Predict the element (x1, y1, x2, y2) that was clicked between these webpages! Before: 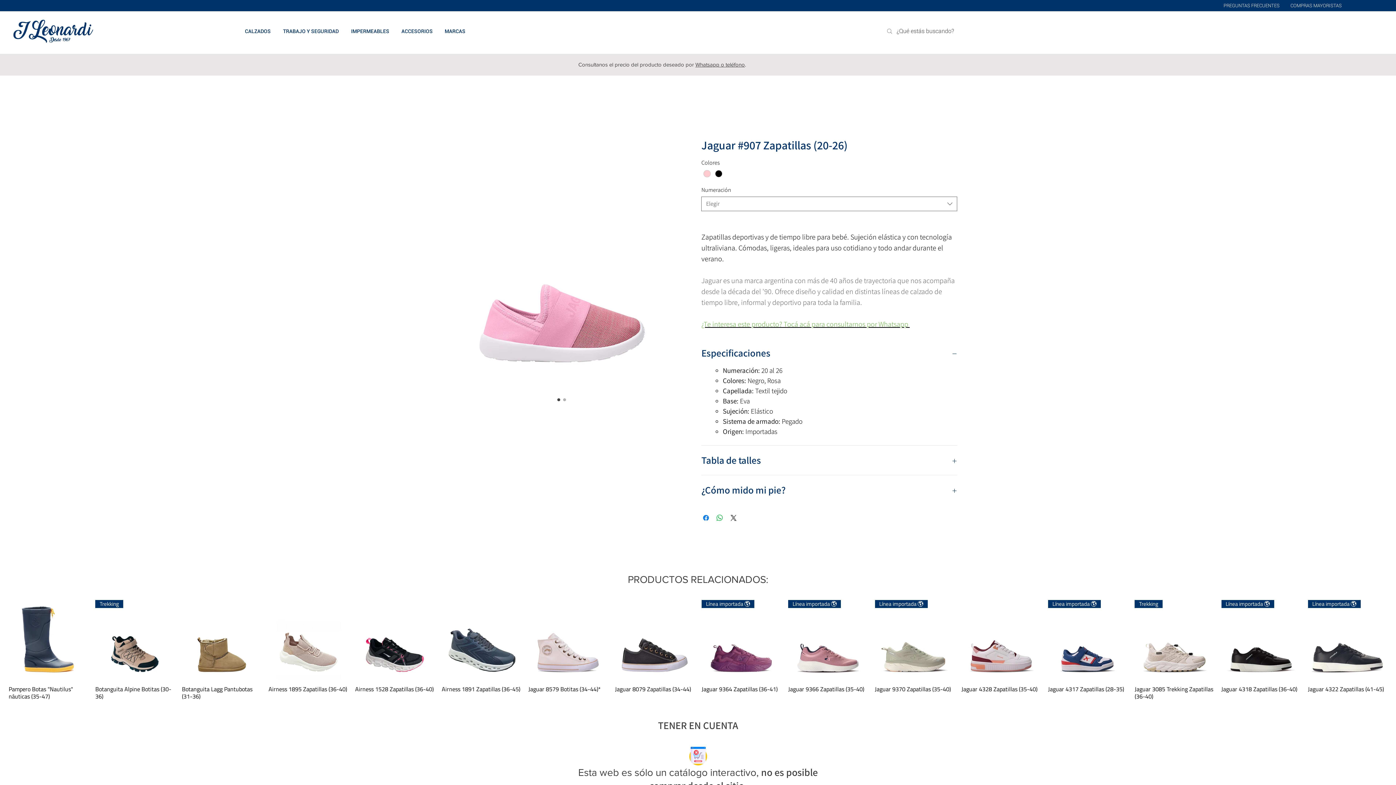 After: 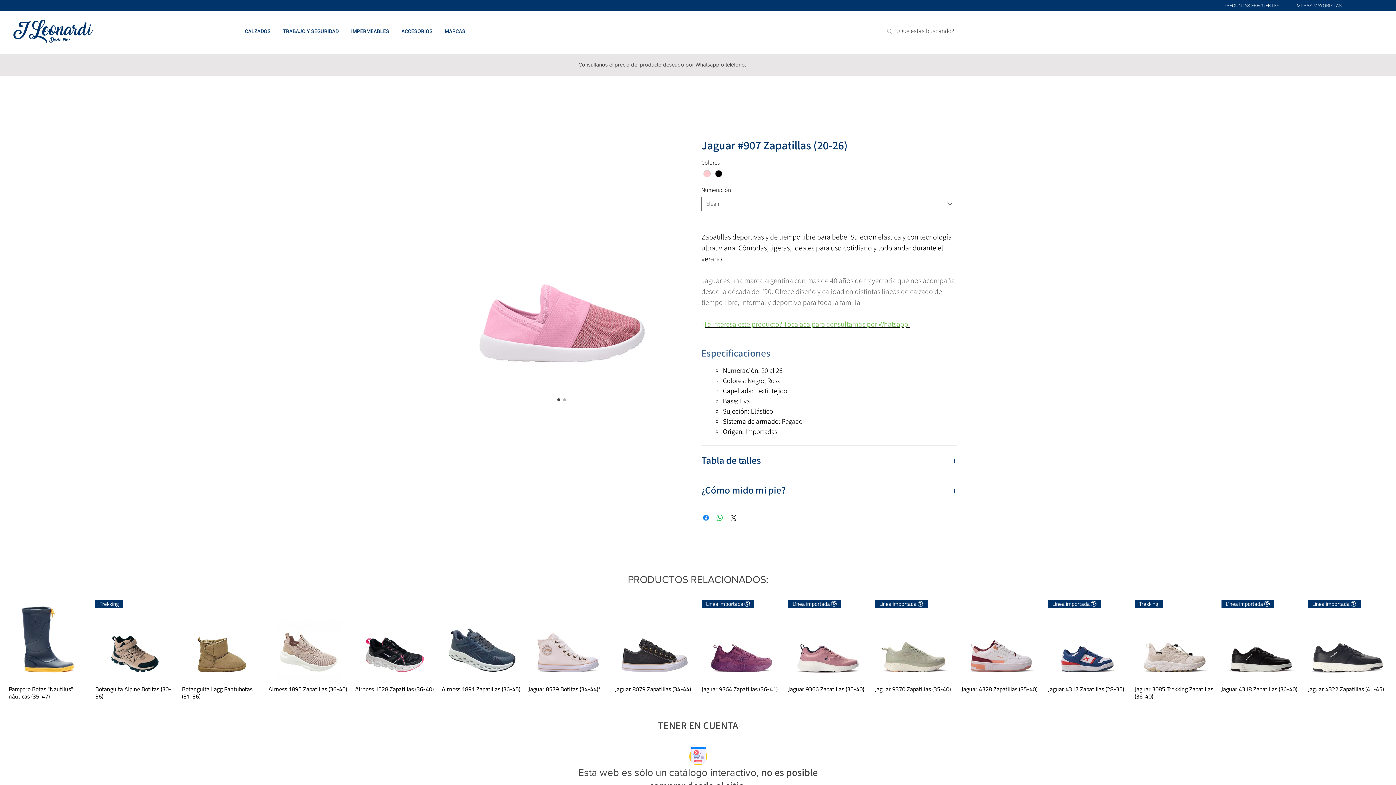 Action: bbox: (701, 347, 957, 359) label: Especificaciones